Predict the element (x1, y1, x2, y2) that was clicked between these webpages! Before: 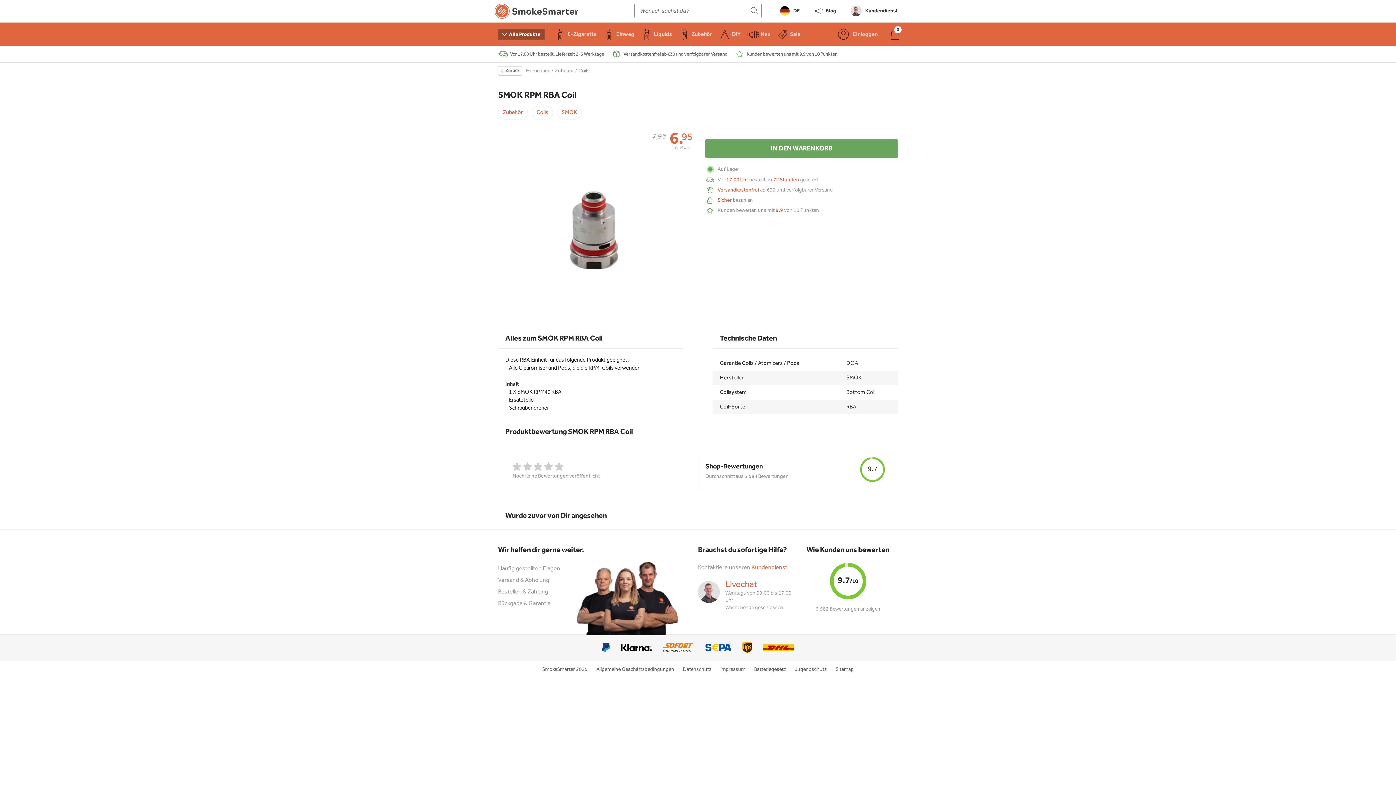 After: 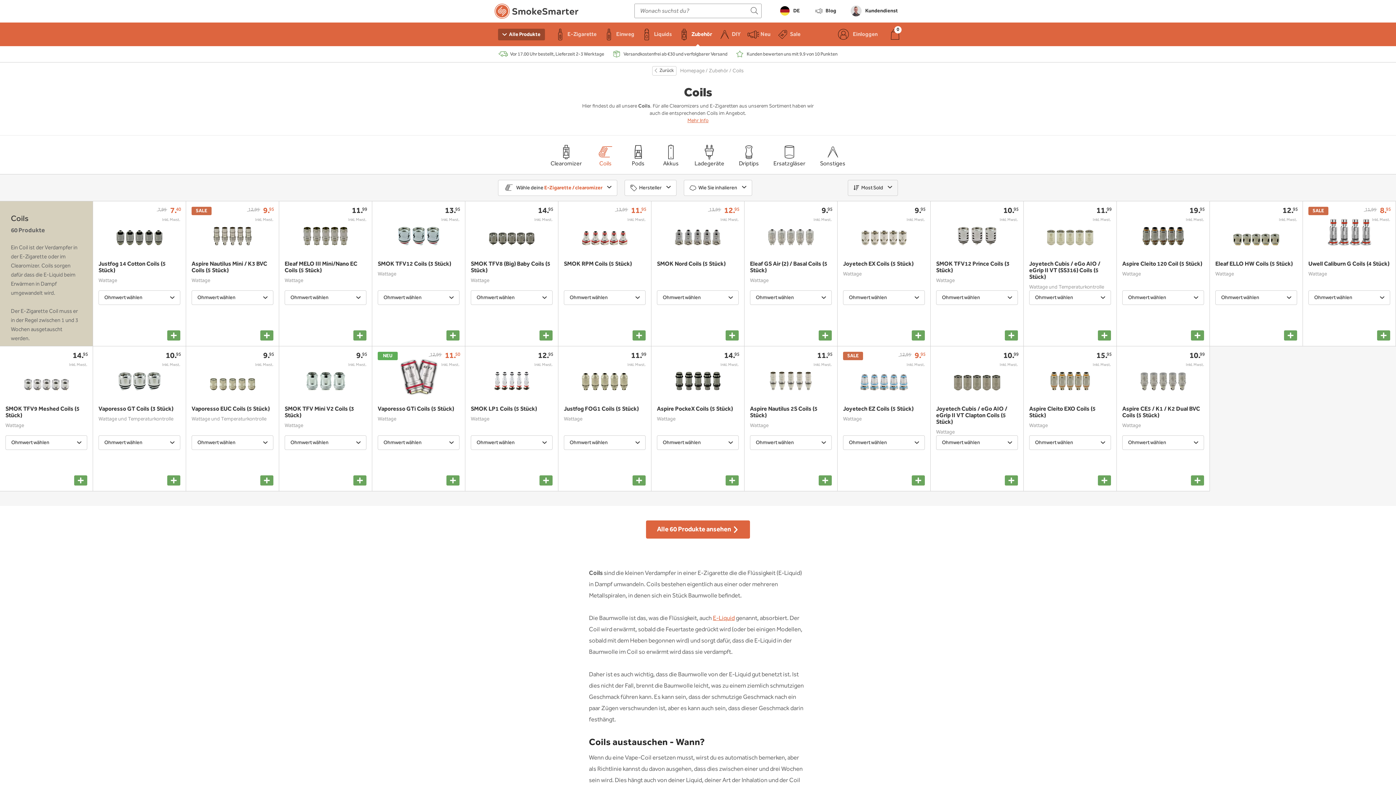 Action: label: Coils bbox: (578, 66, 589, 74)